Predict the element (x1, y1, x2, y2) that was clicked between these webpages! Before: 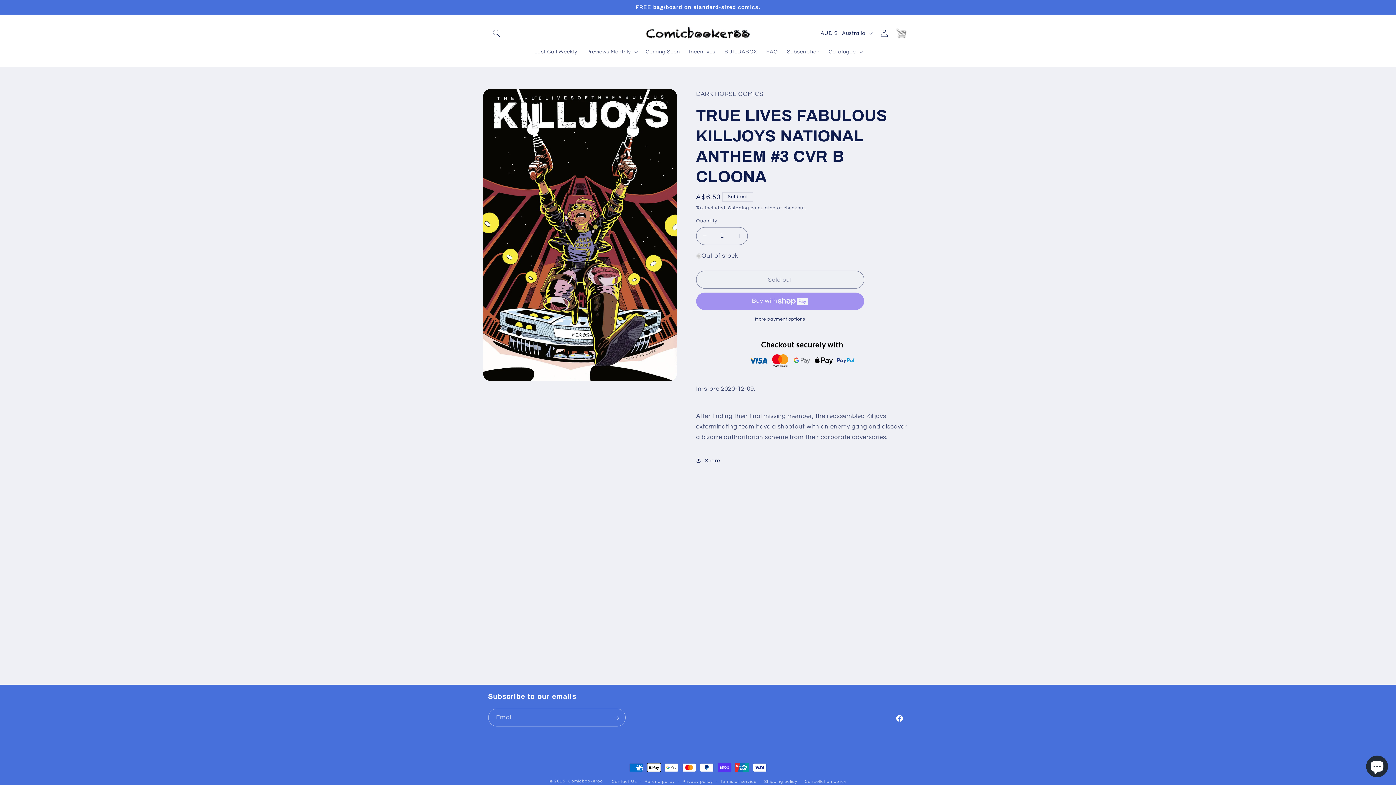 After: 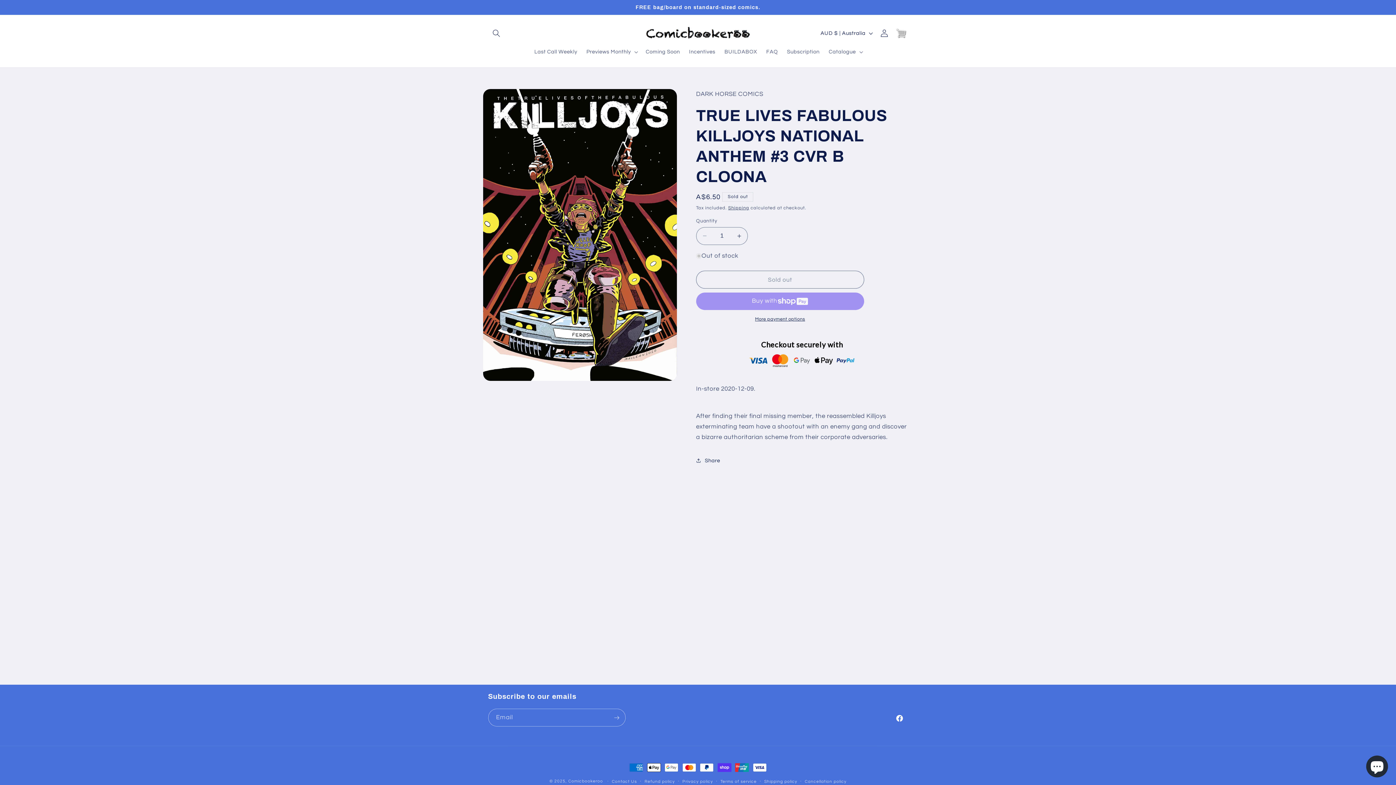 Action: label: More payment options bbox: (696, 316, 864, 322)